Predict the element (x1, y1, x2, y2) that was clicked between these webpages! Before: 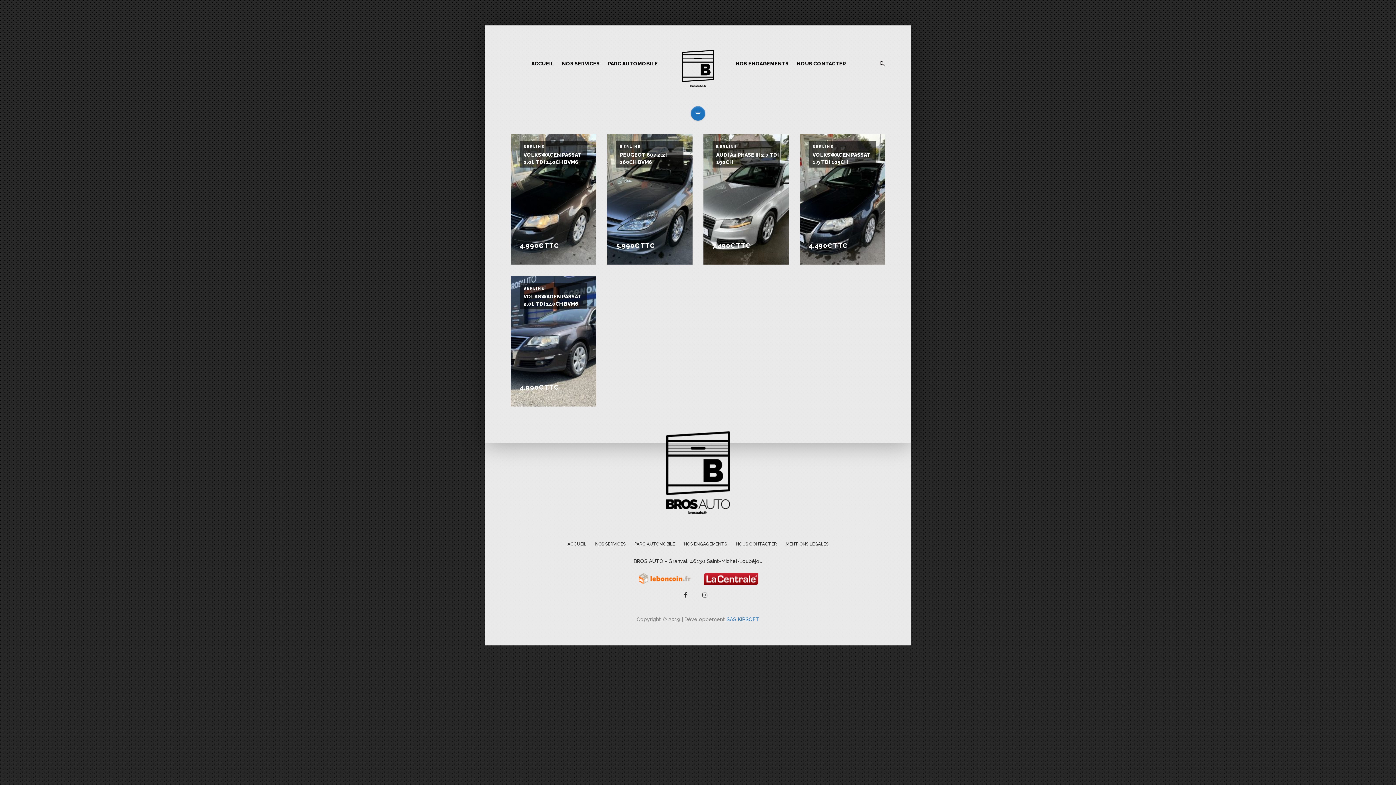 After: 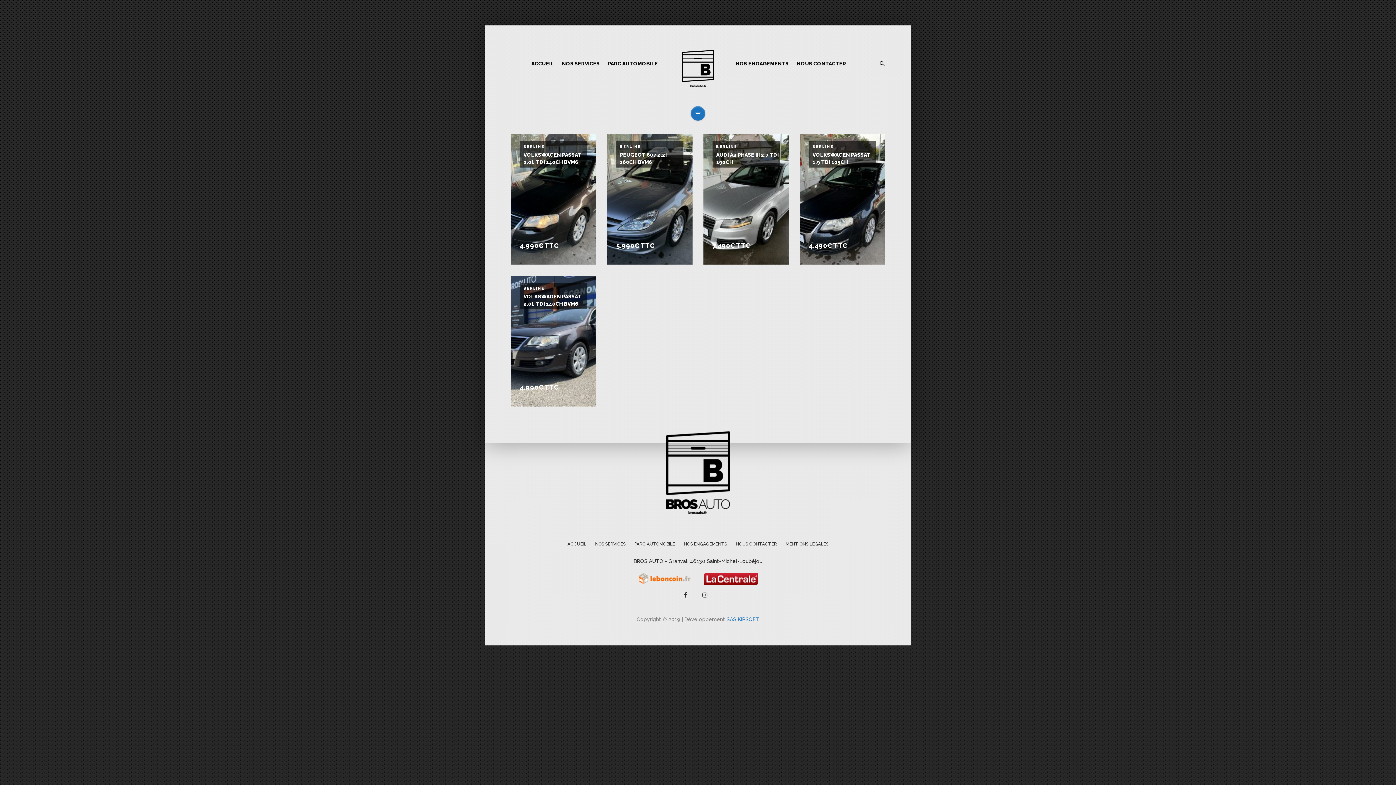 Action: bbox: (523, 144, 544, 148) label: BERLINE